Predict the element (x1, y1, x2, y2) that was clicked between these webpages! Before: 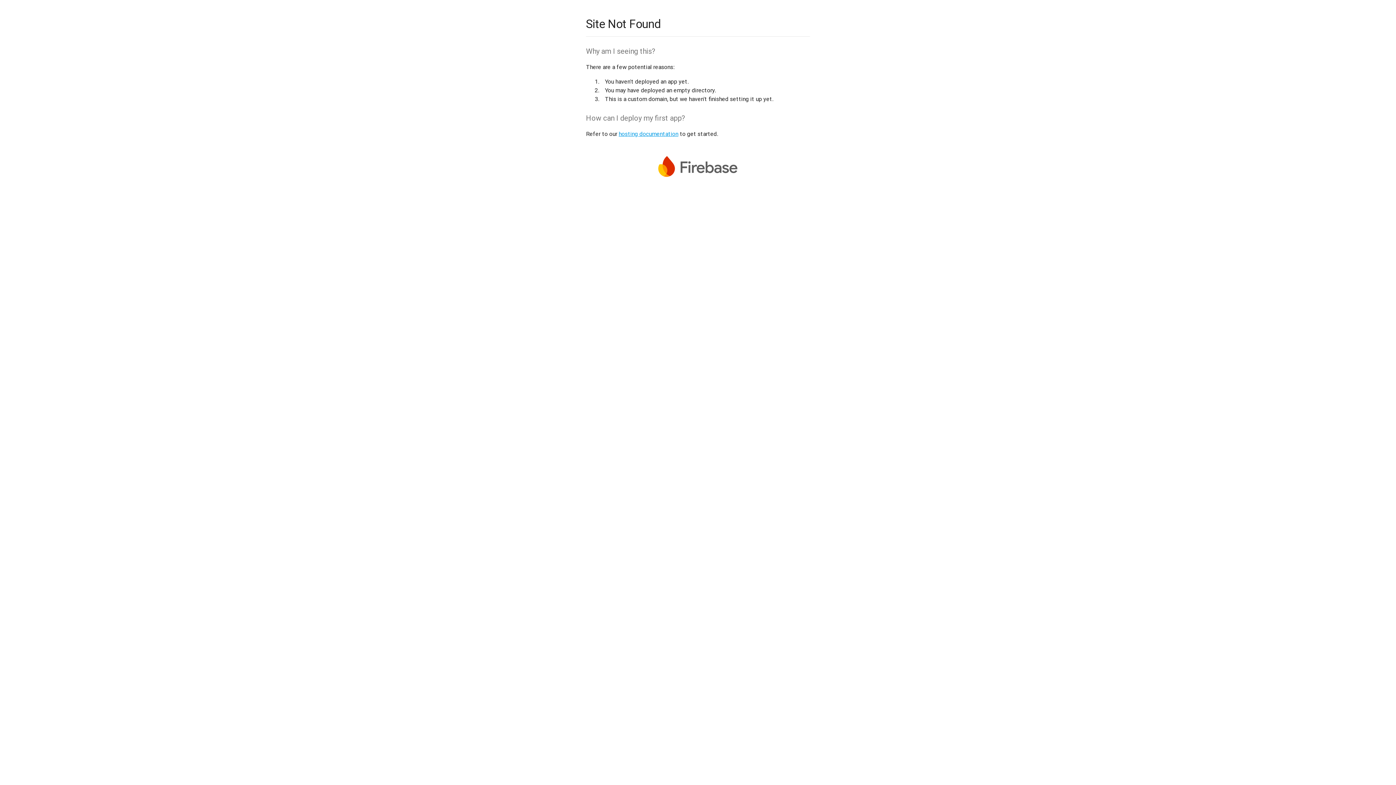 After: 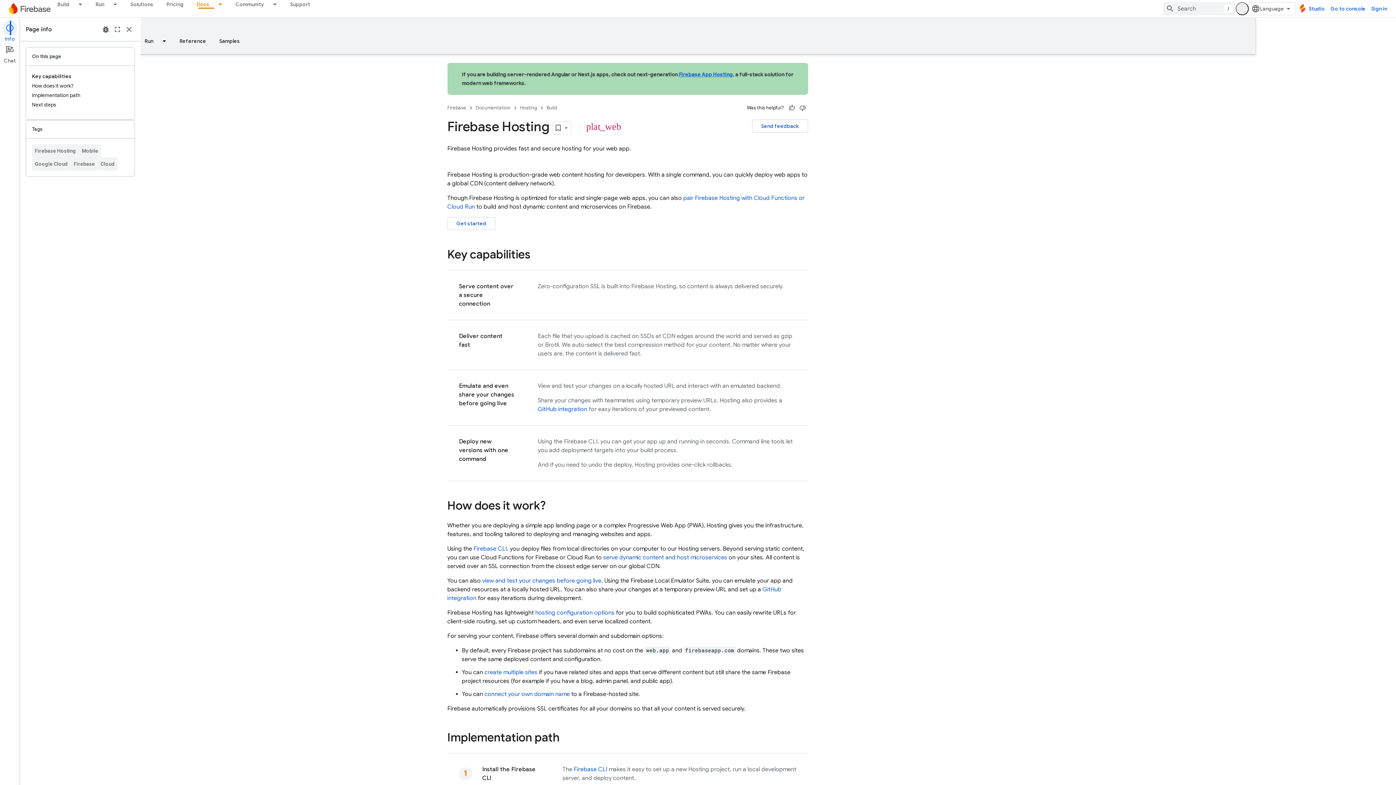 Action: label: hosting documentation bbox: (618, 130, 678, 137)